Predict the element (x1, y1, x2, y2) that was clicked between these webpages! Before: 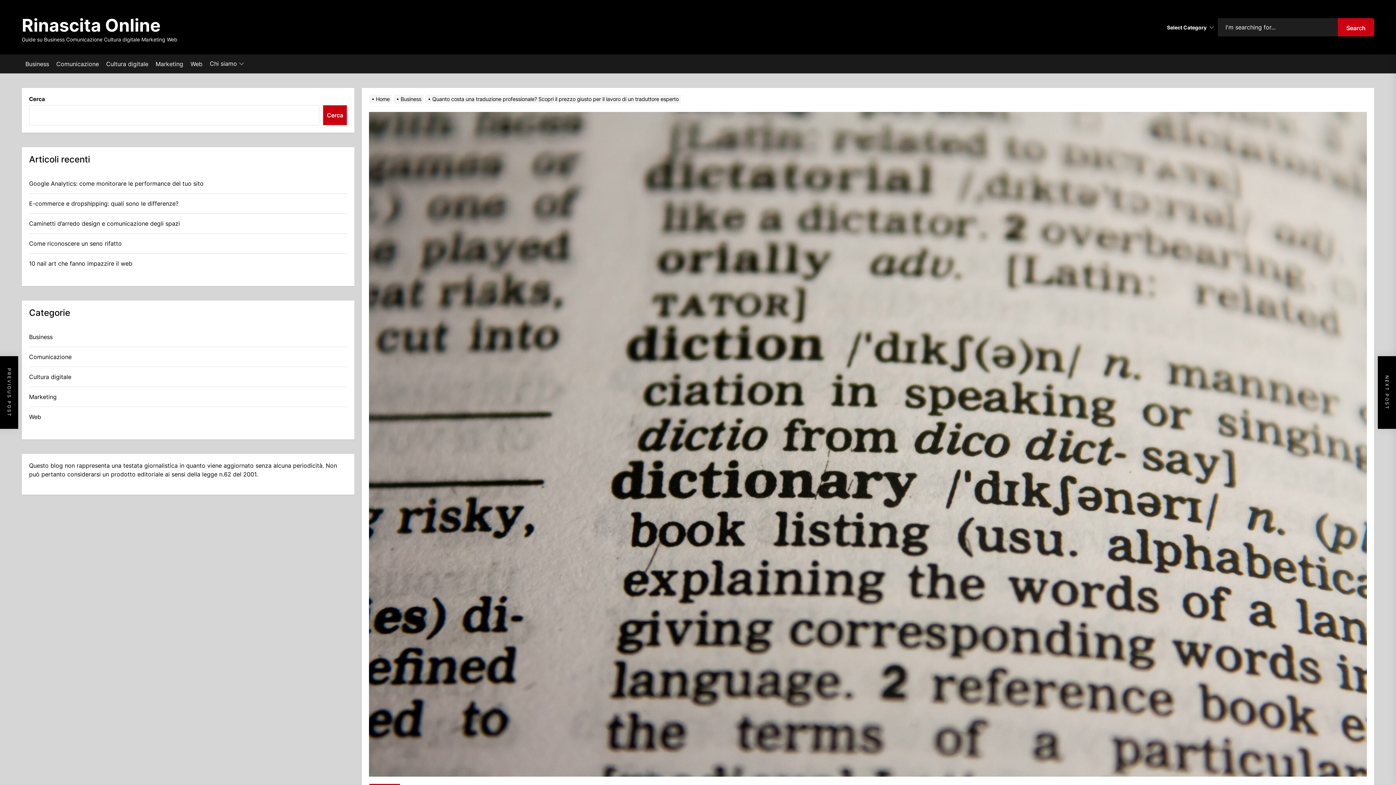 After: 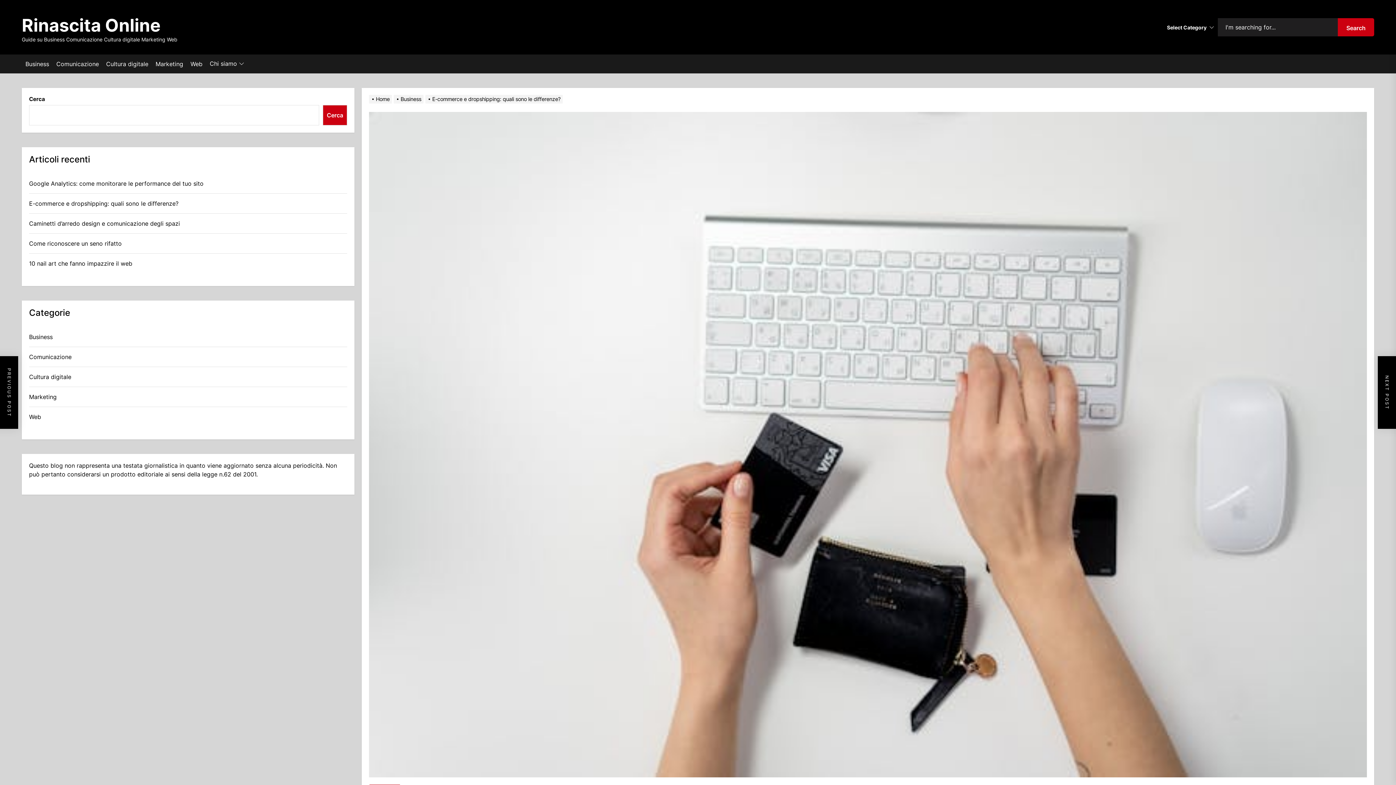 Action: label: E-commerce e dropshipping: quali sono le differenze? bbox: (29, 199, 178, 207)